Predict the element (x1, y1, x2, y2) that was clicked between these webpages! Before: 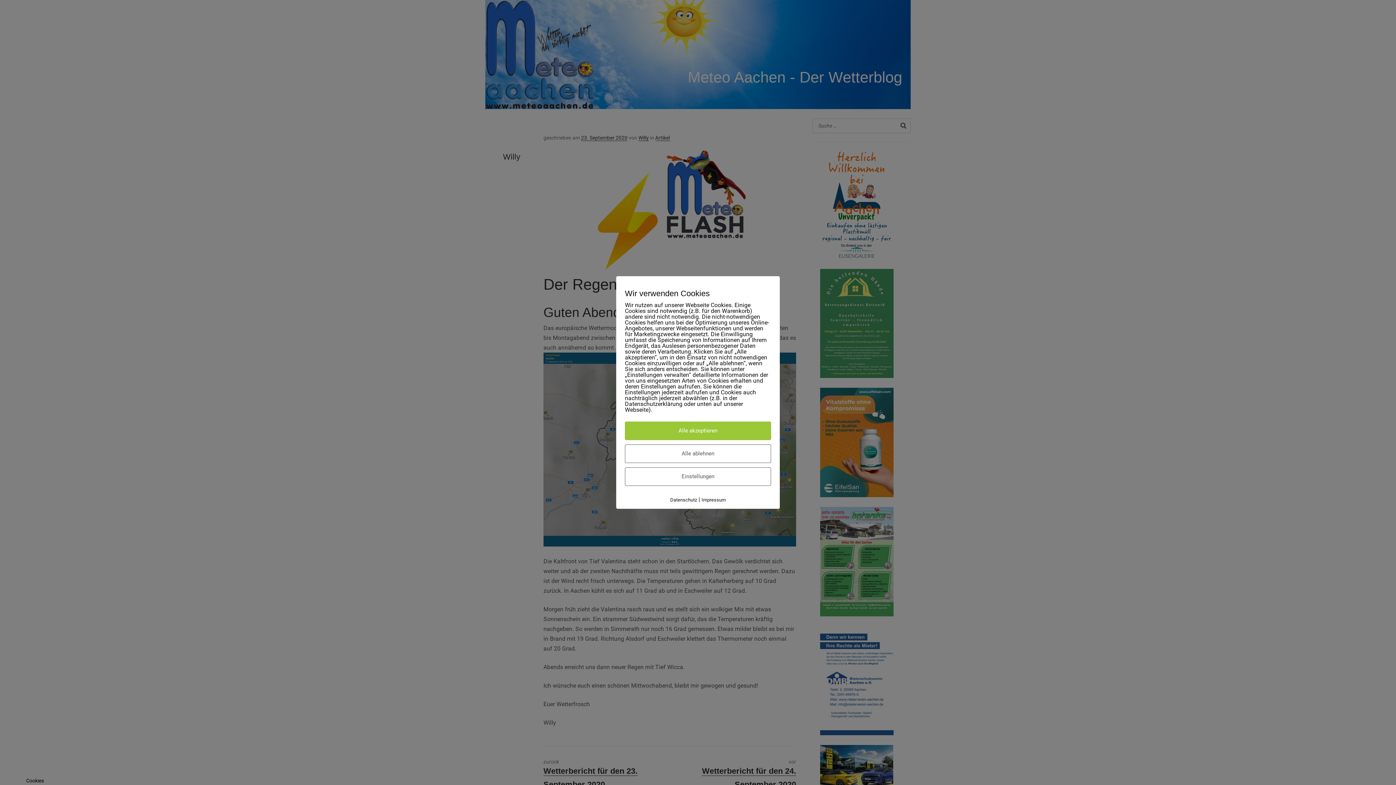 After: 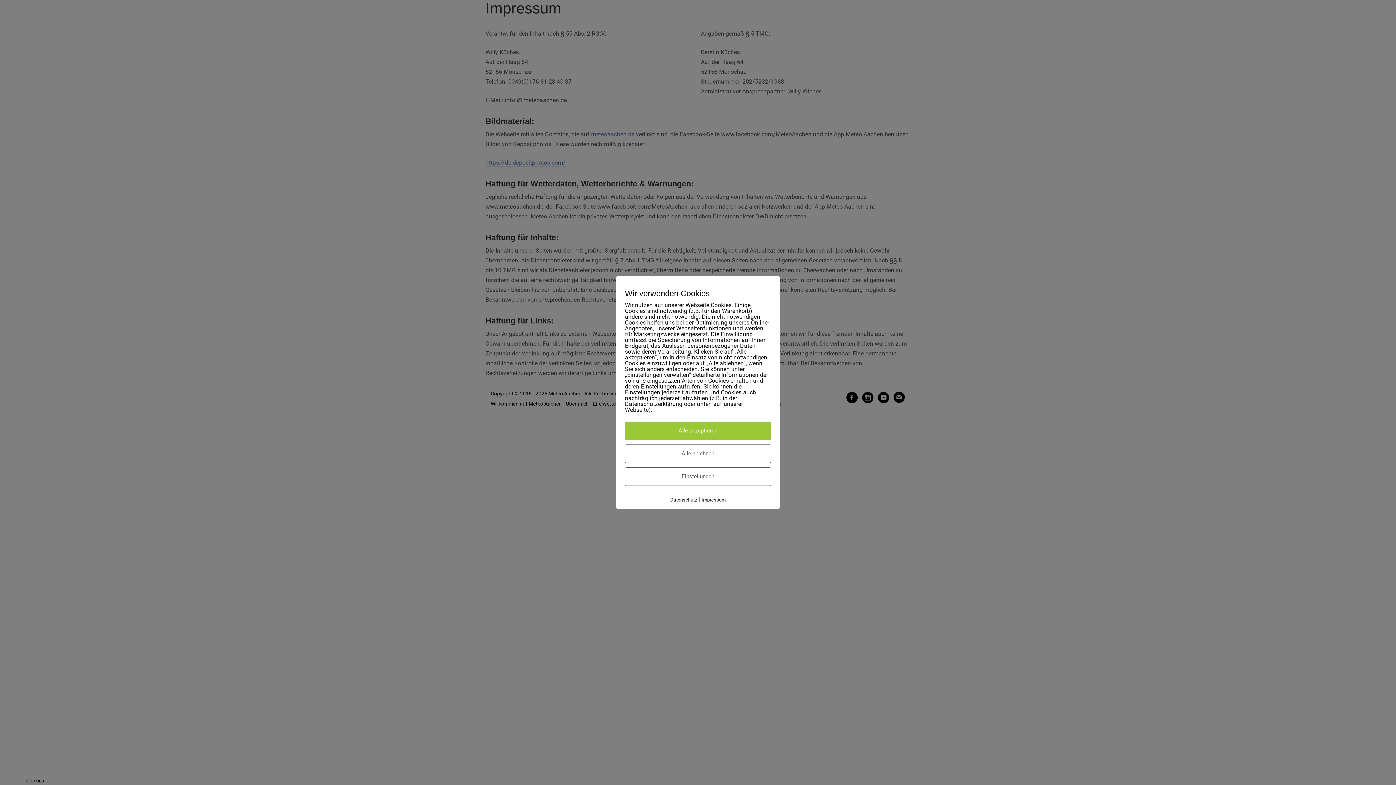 Action: label: Impressum bbox: (701, 497, 725, 502)